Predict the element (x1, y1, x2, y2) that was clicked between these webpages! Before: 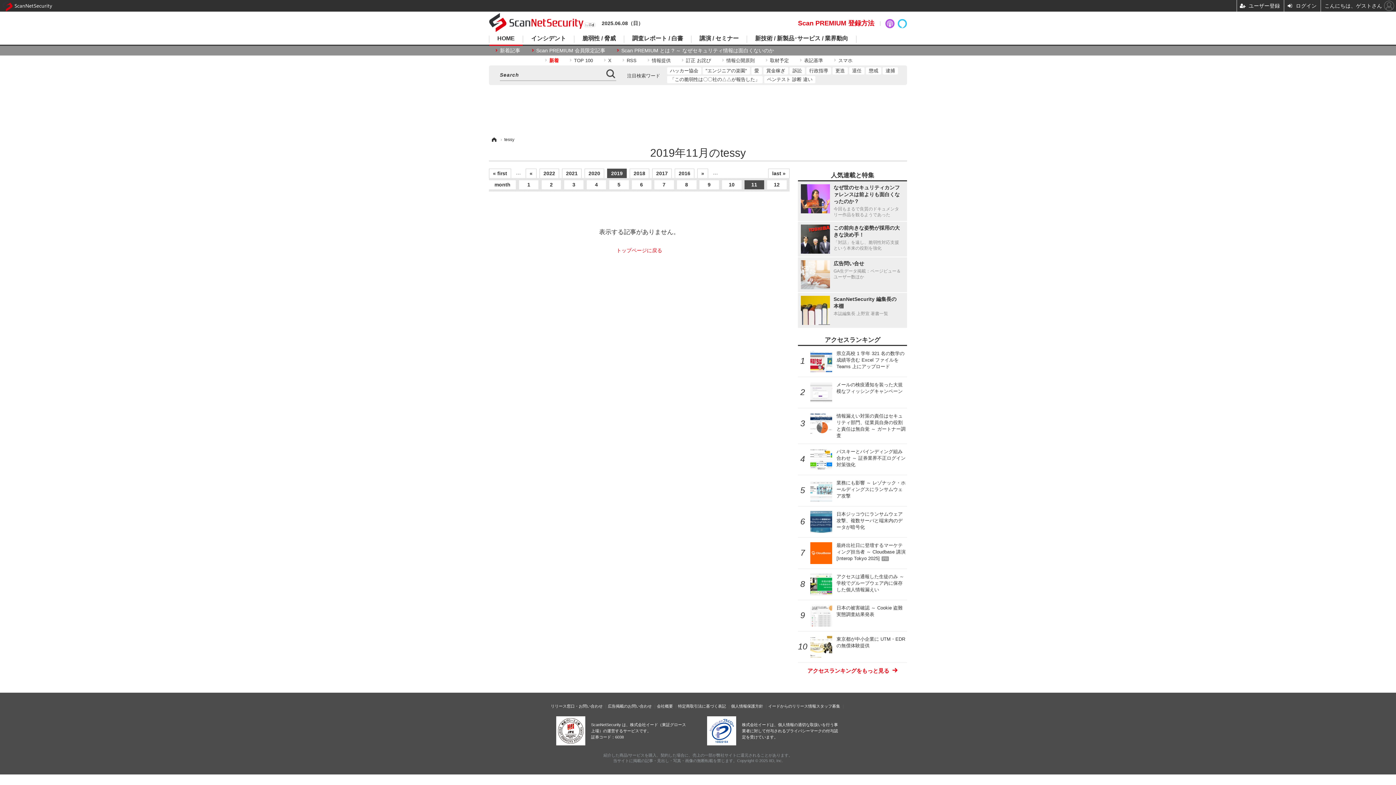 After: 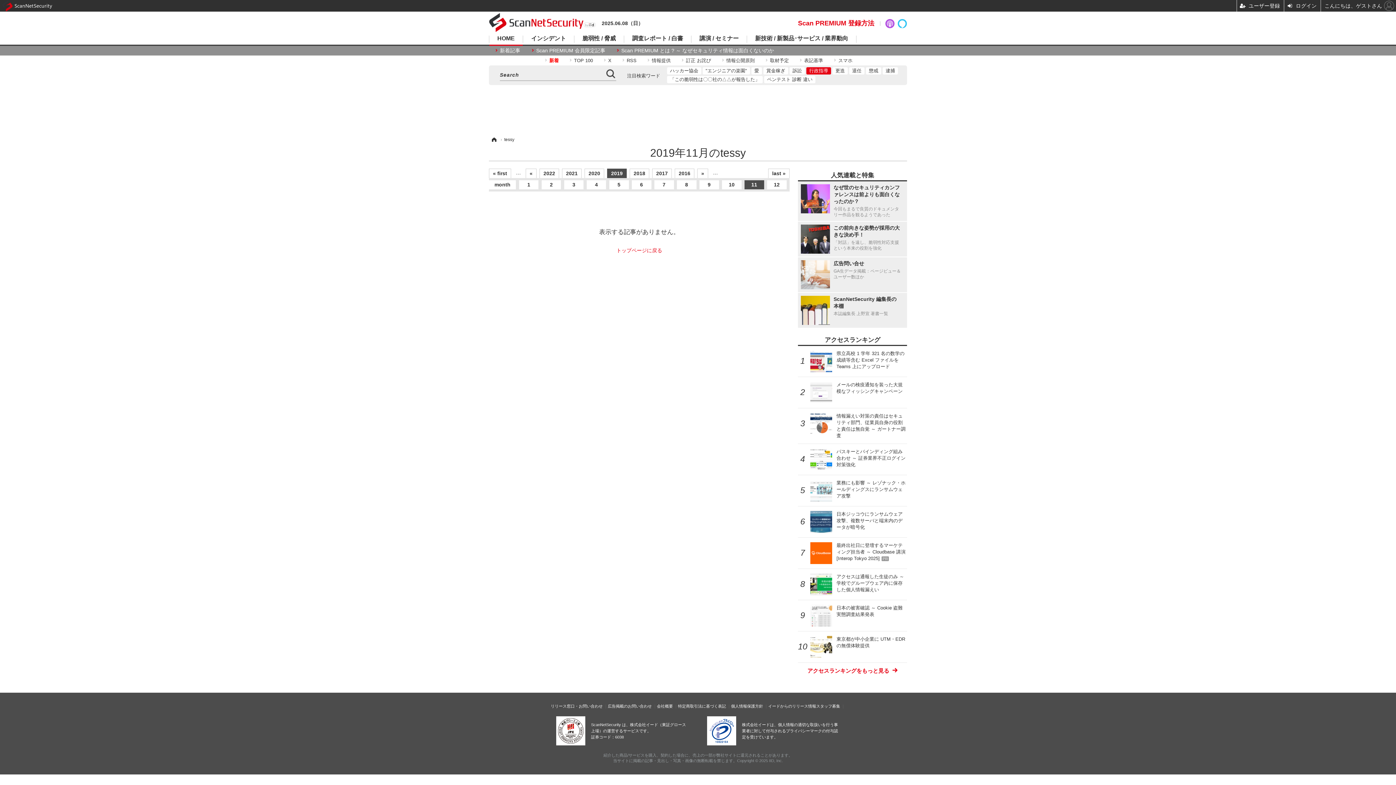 Action: bbox: (806, 67, 831, 74) label: 行政指導